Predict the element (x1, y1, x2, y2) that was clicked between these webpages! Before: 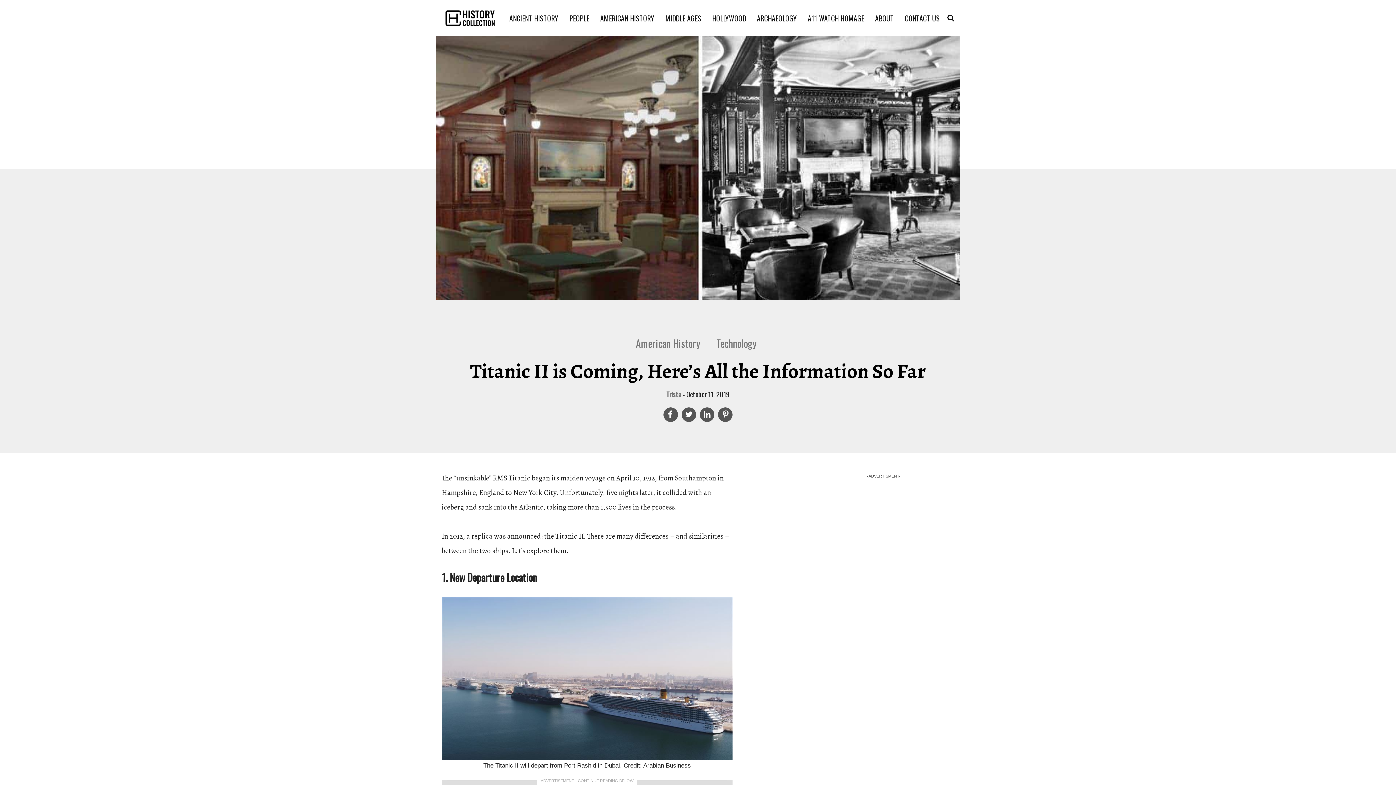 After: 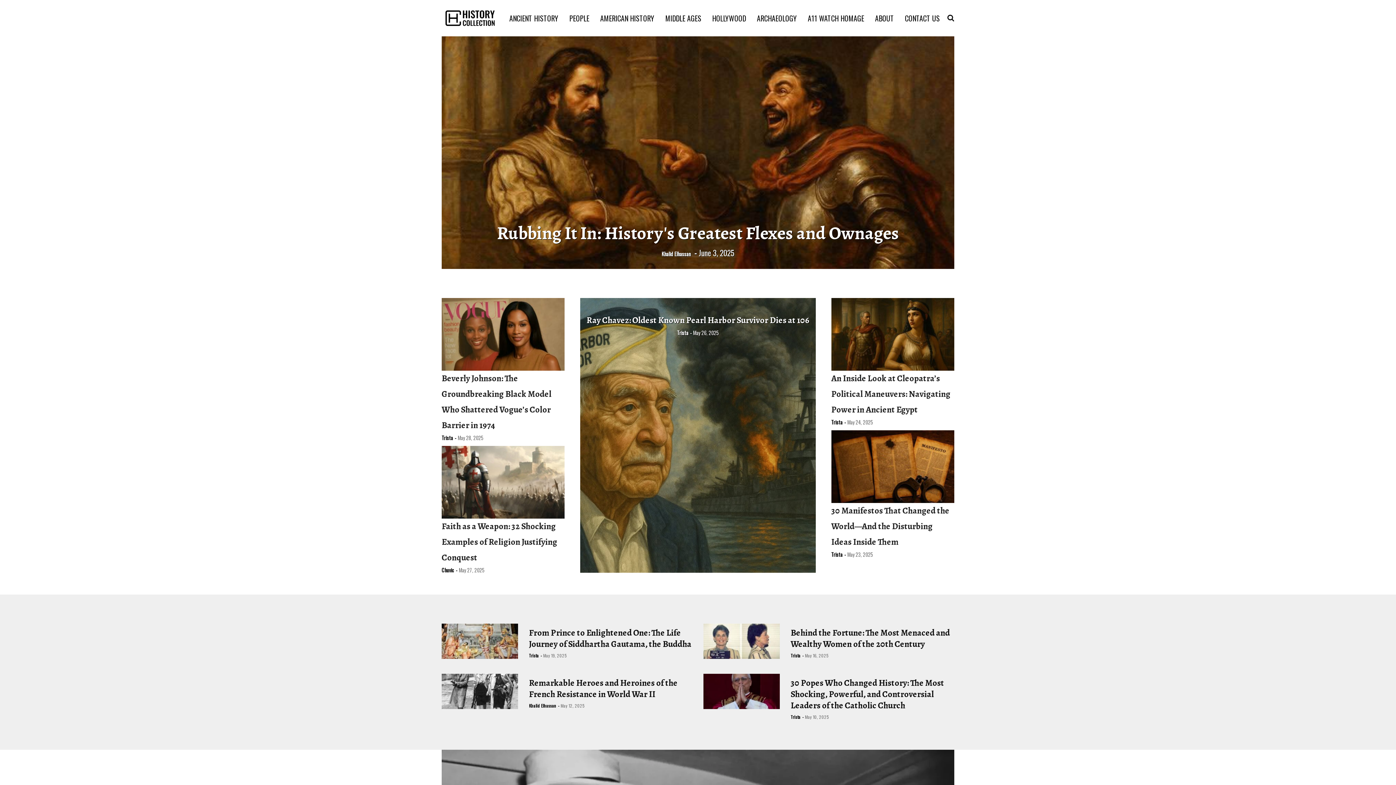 Action: label: PEOPLE bbox: (565, 12, 593, 23)